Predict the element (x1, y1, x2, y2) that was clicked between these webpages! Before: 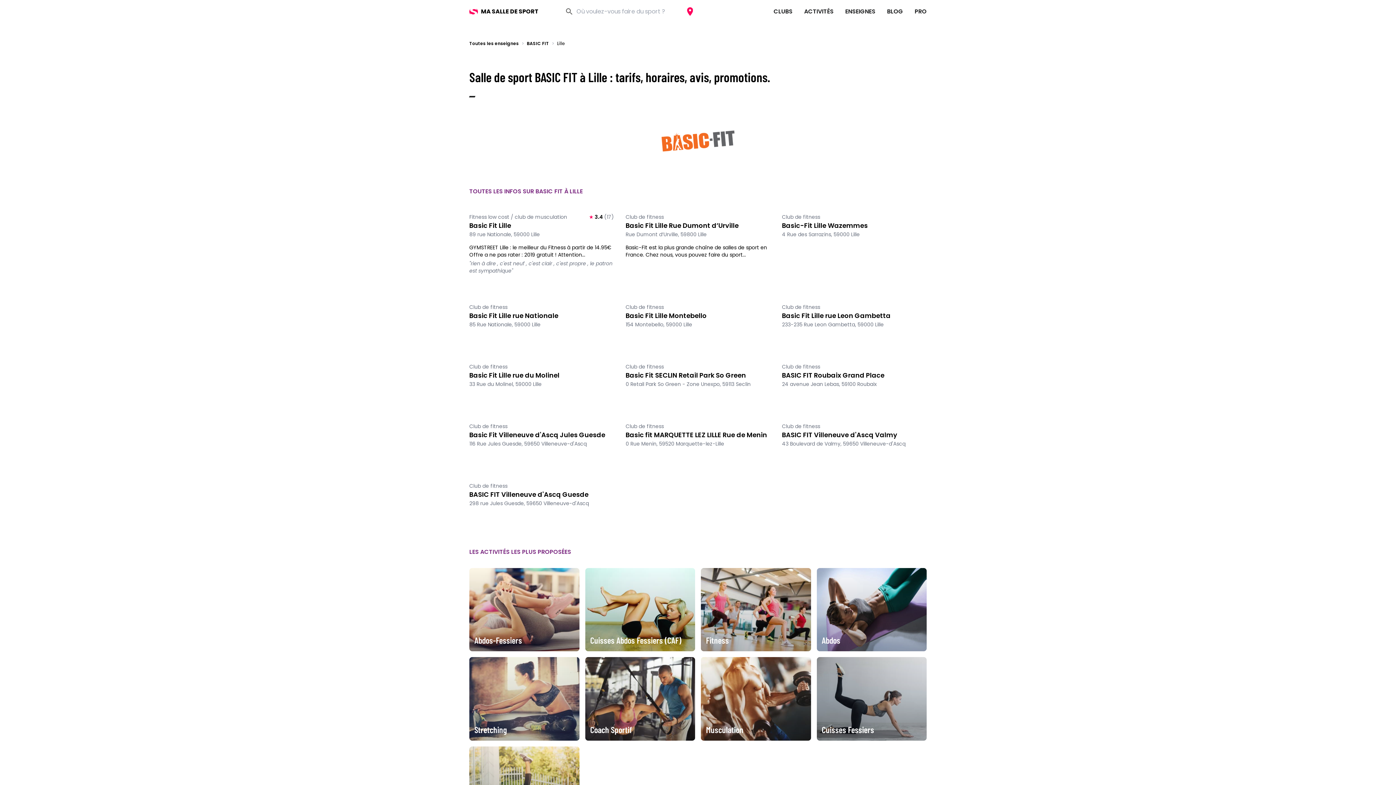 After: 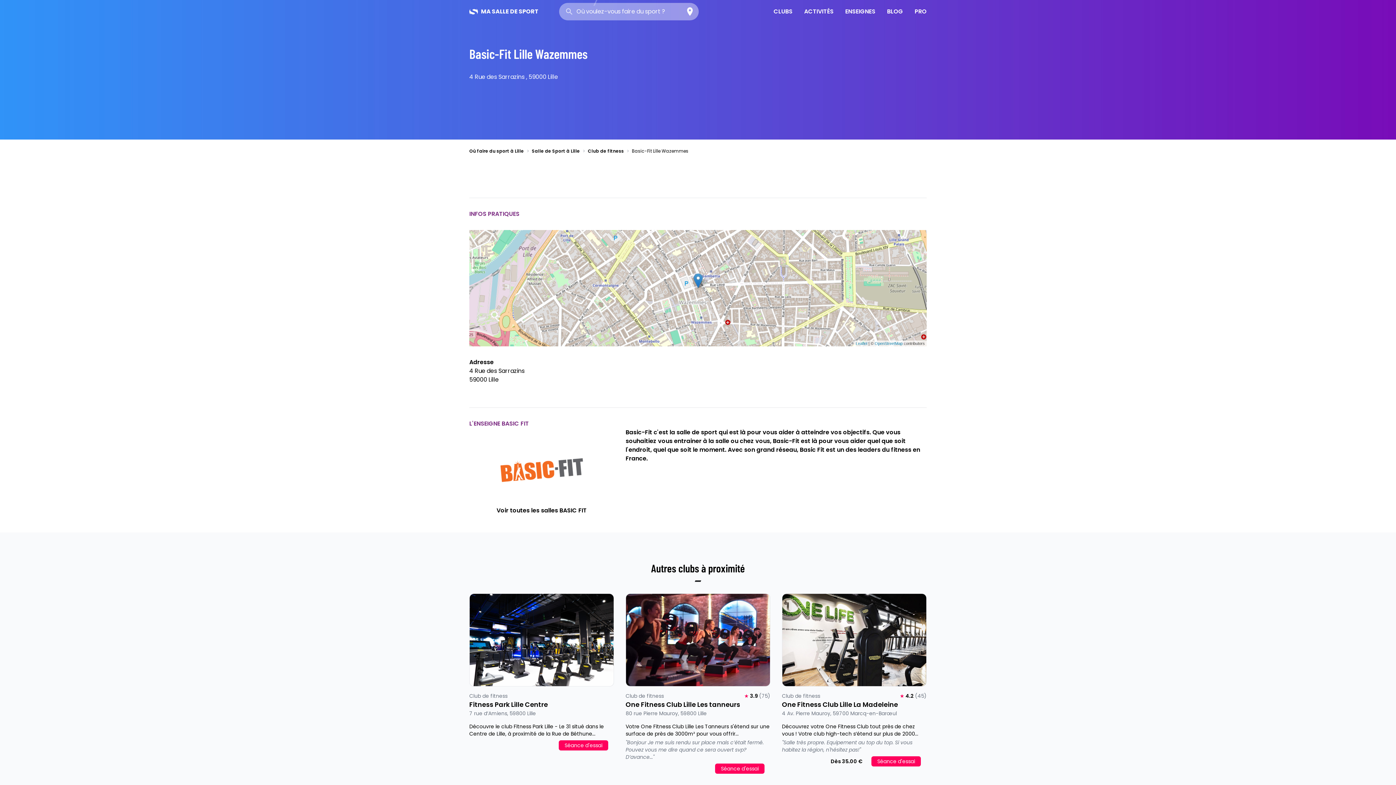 Action: label: Club de fitness

Basic-Fit Lille Wazemmes

4 Rue des Sarrazins, 59000 Lille bbox: (782, 207, 926, 244)